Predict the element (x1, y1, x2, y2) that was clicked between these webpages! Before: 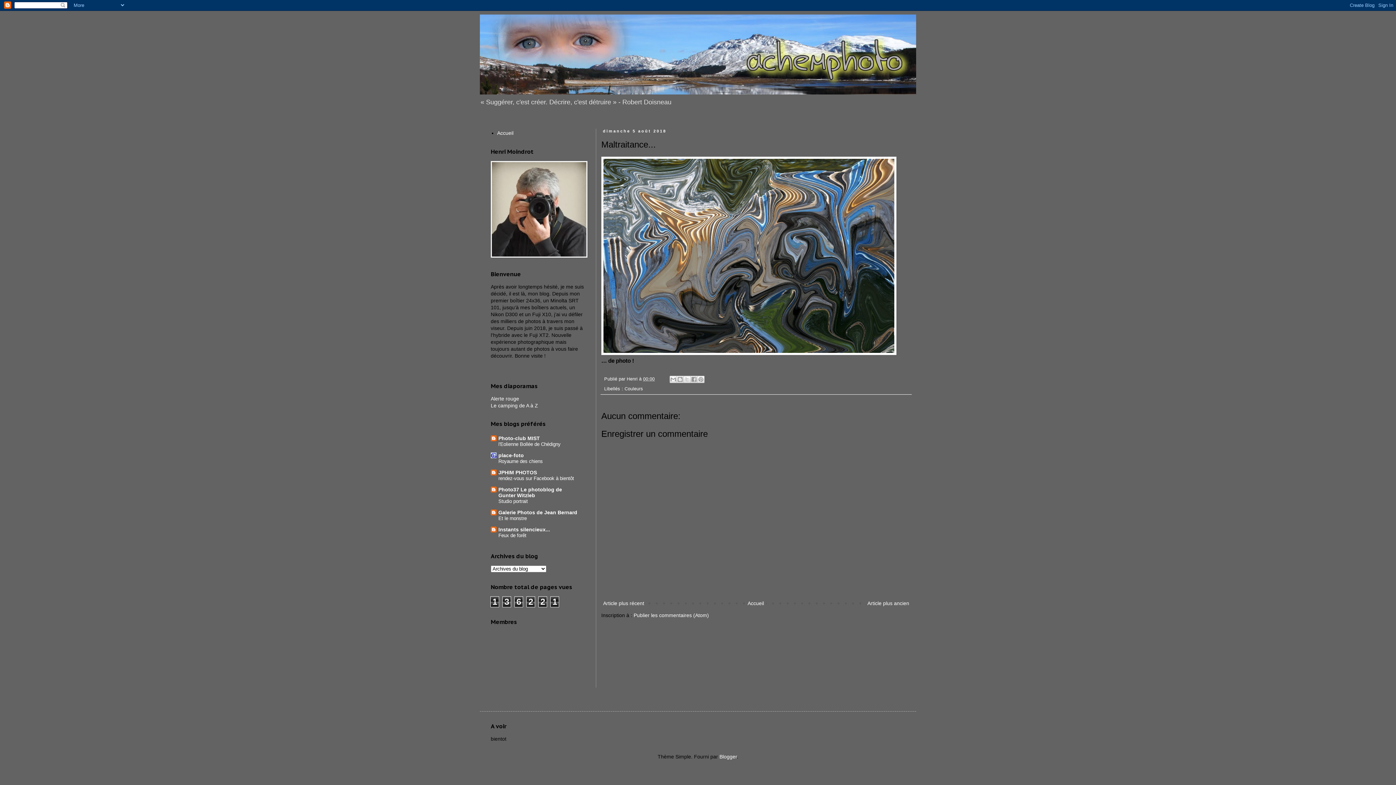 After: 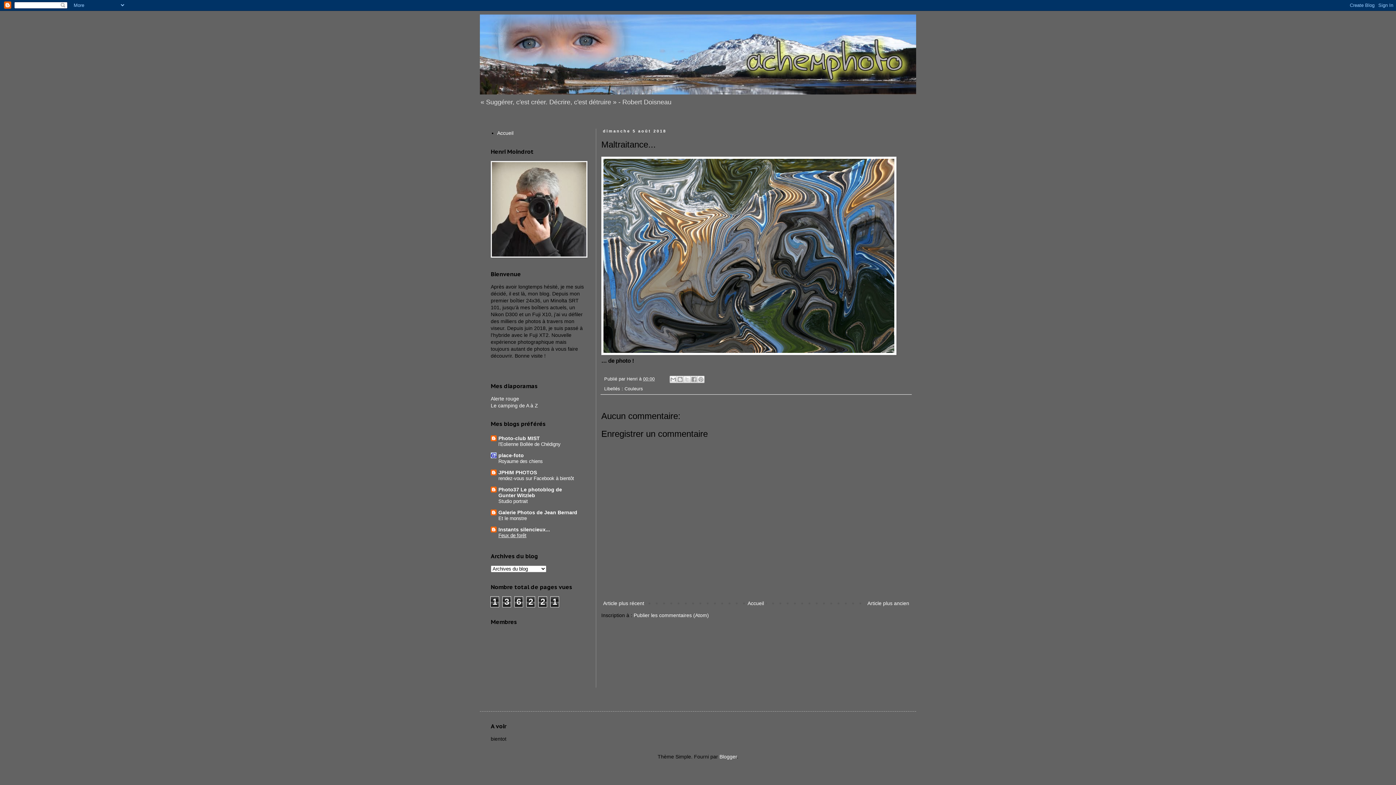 Action: bbox: (498, 532, 526, 538) label: Feux de forêt